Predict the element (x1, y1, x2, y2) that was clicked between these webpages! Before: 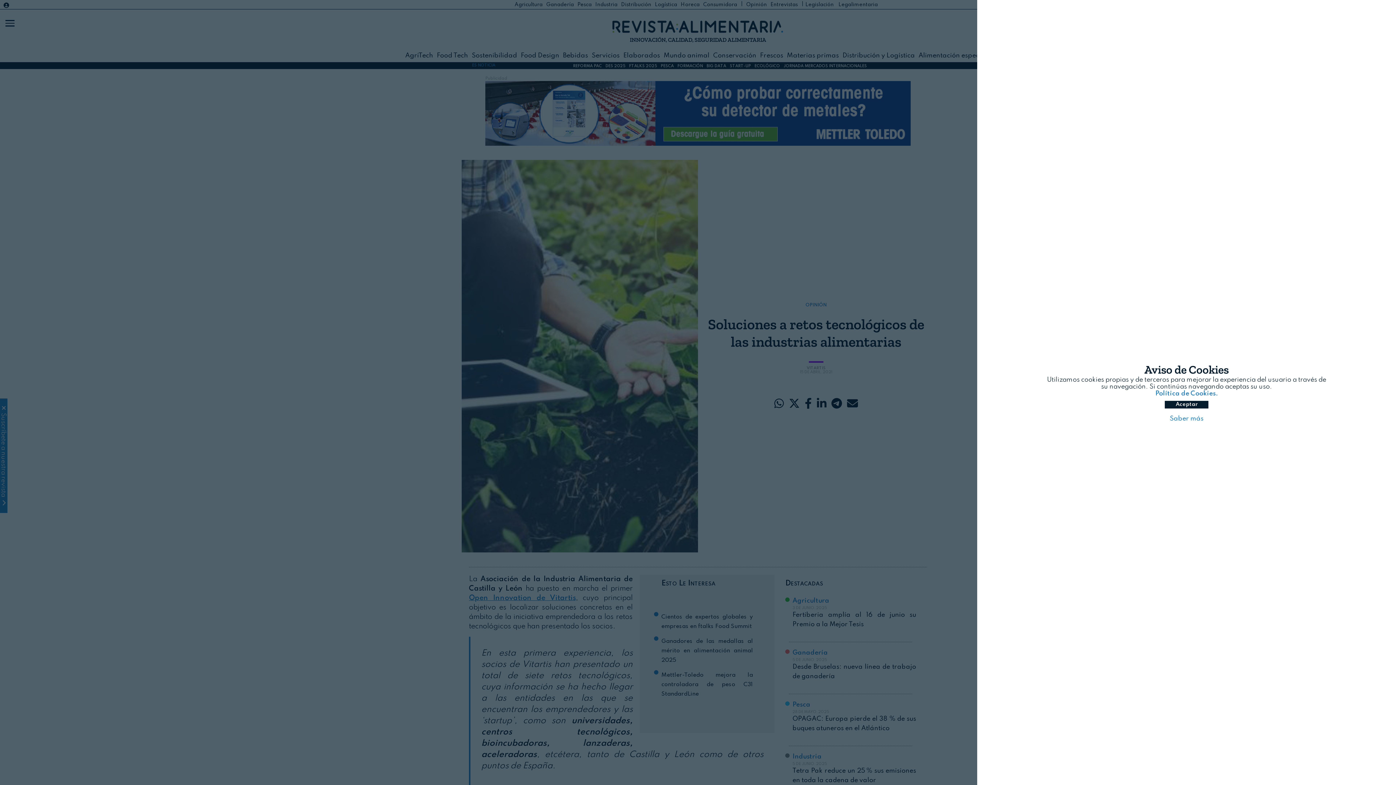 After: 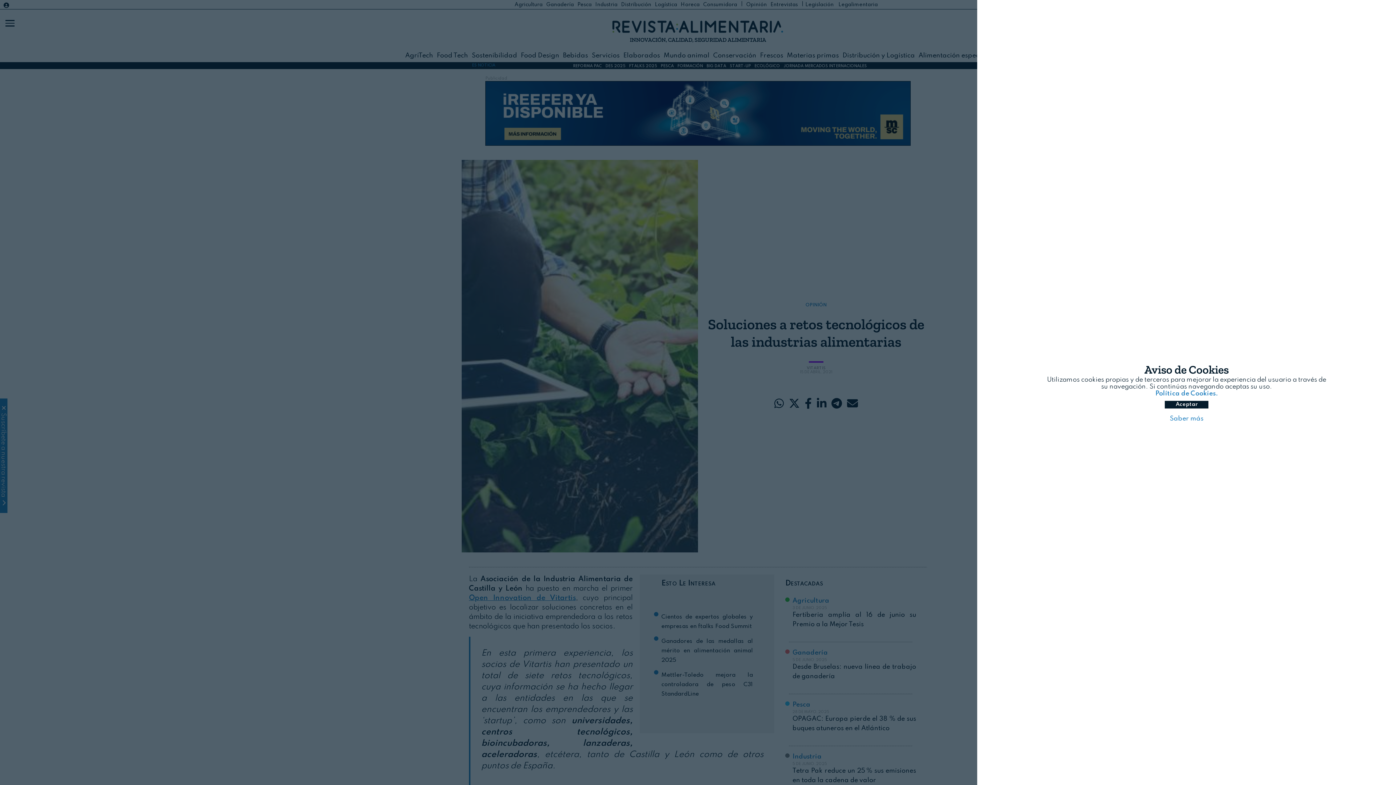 Action: bbox: (1047, 390, 1326, 397) label: Política de Cookies.